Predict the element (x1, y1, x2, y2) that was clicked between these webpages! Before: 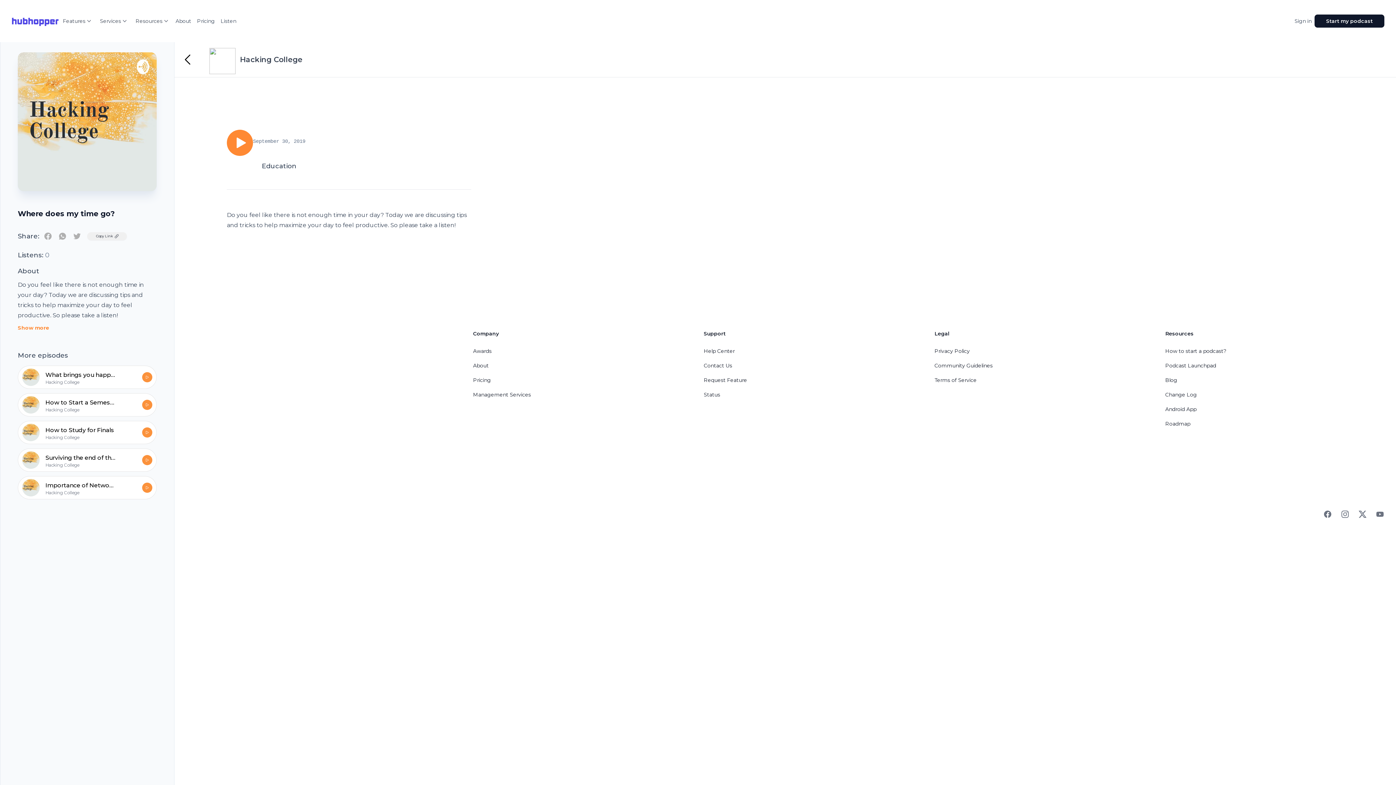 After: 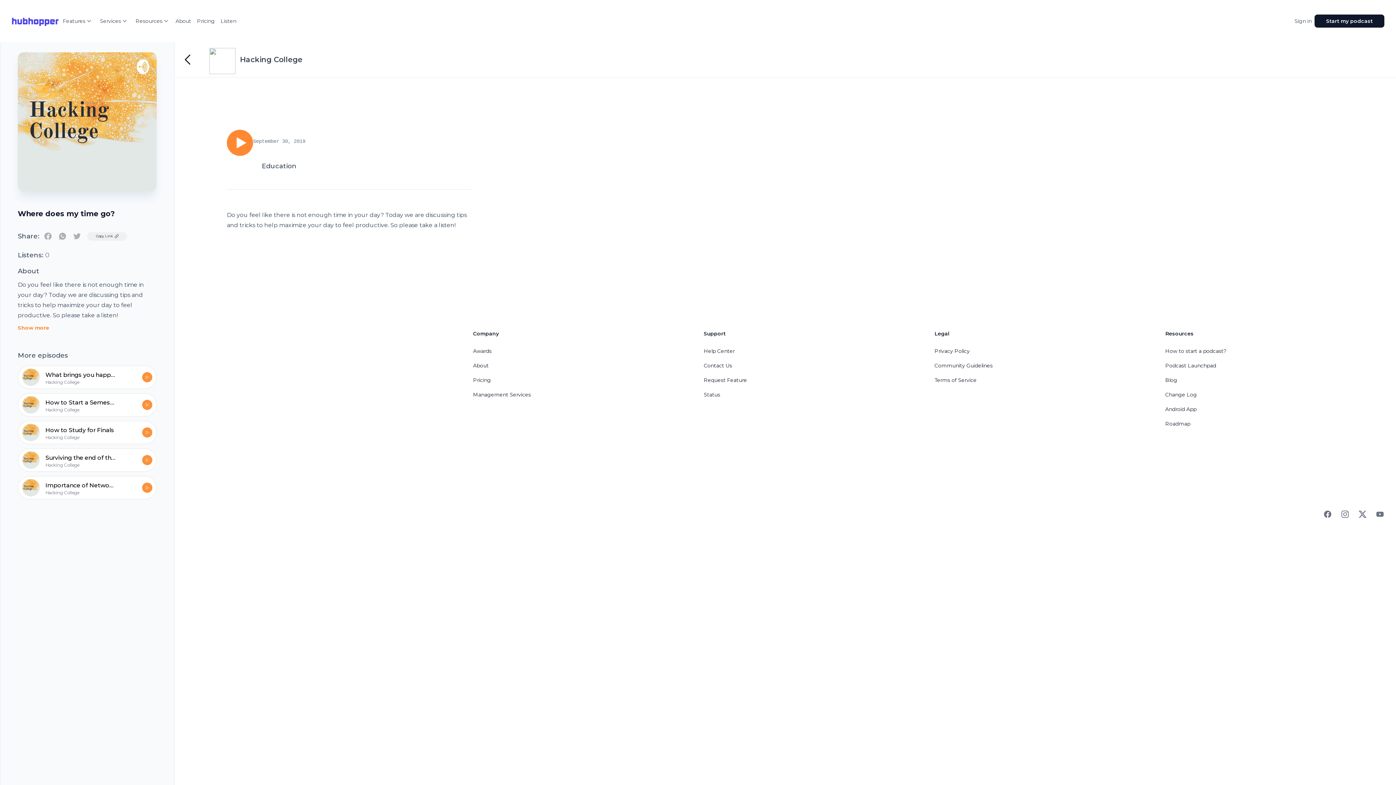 Action: label: Privacy Policy bbox: (934, 348, 970, 354)